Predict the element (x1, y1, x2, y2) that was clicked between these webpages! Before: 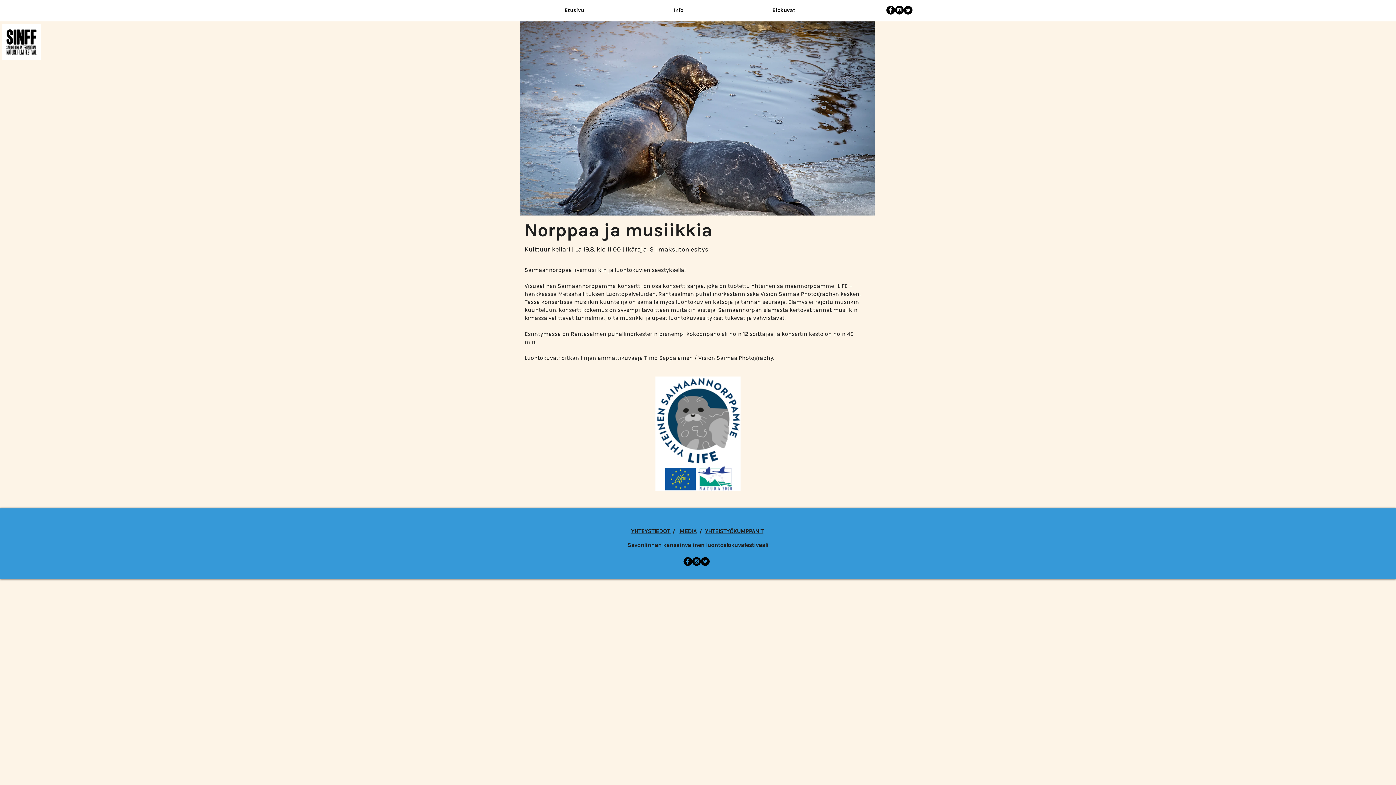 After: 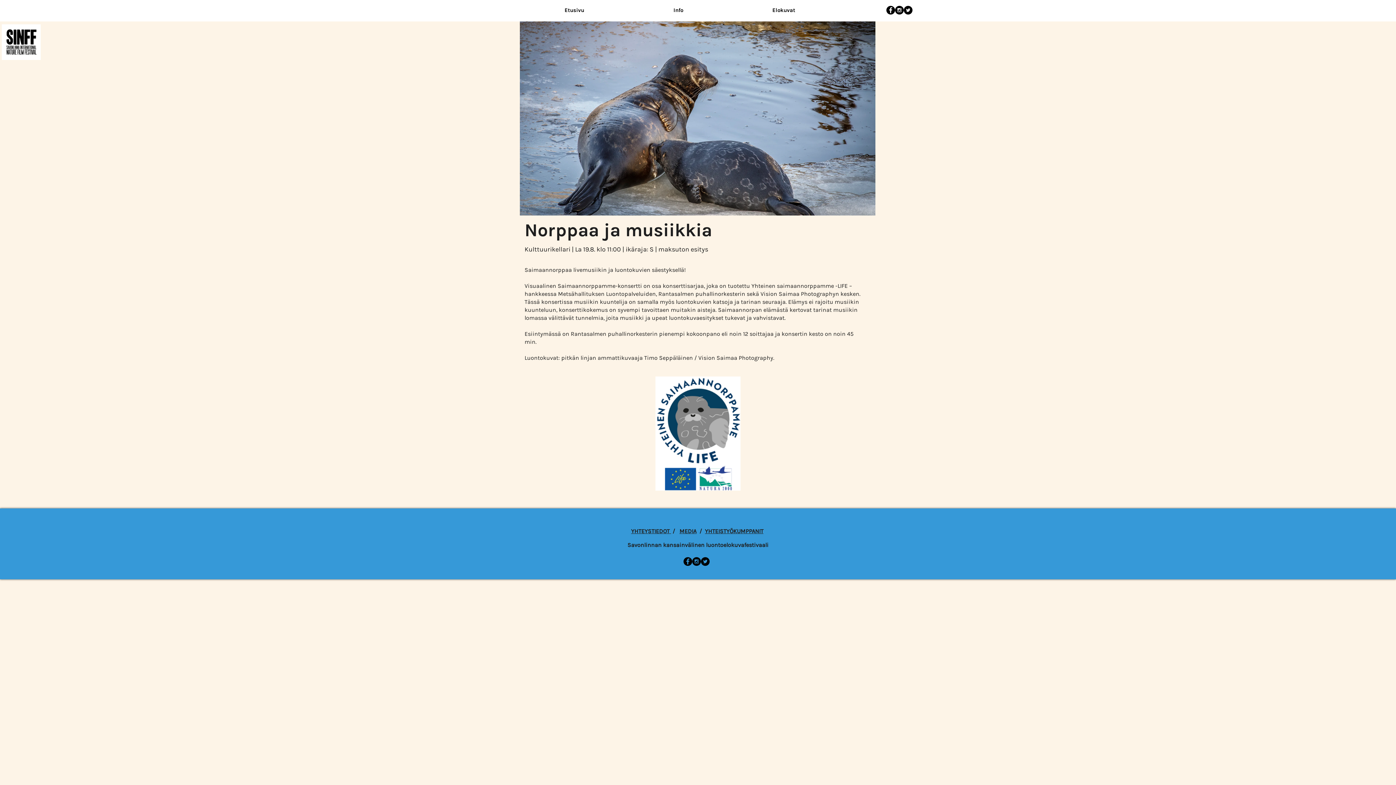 Action: bbox: (629, 0, 728, 20) label: Info